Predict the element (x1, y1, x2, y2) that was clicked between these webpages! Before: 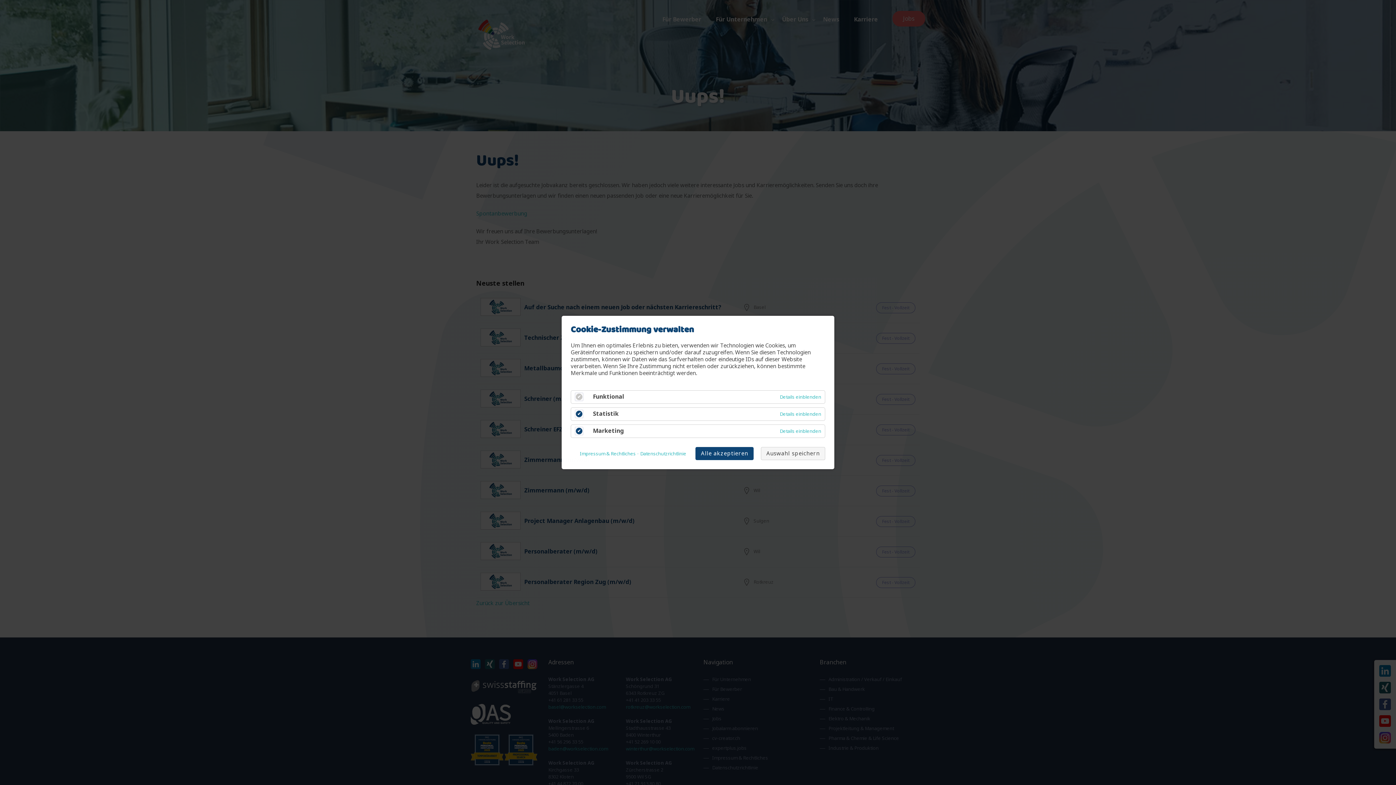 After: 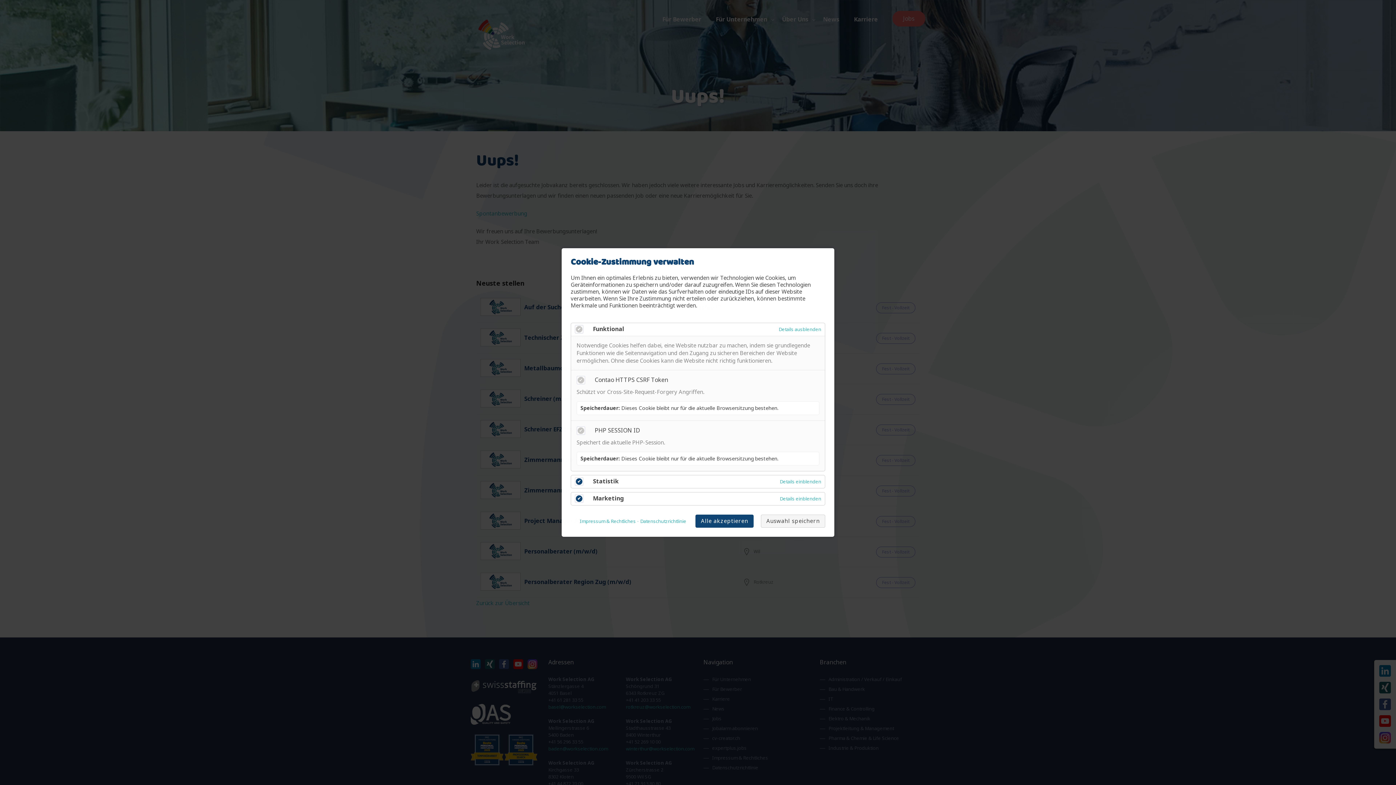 Action: bbox: (776, 390, 825, 403) label: Details einblenden